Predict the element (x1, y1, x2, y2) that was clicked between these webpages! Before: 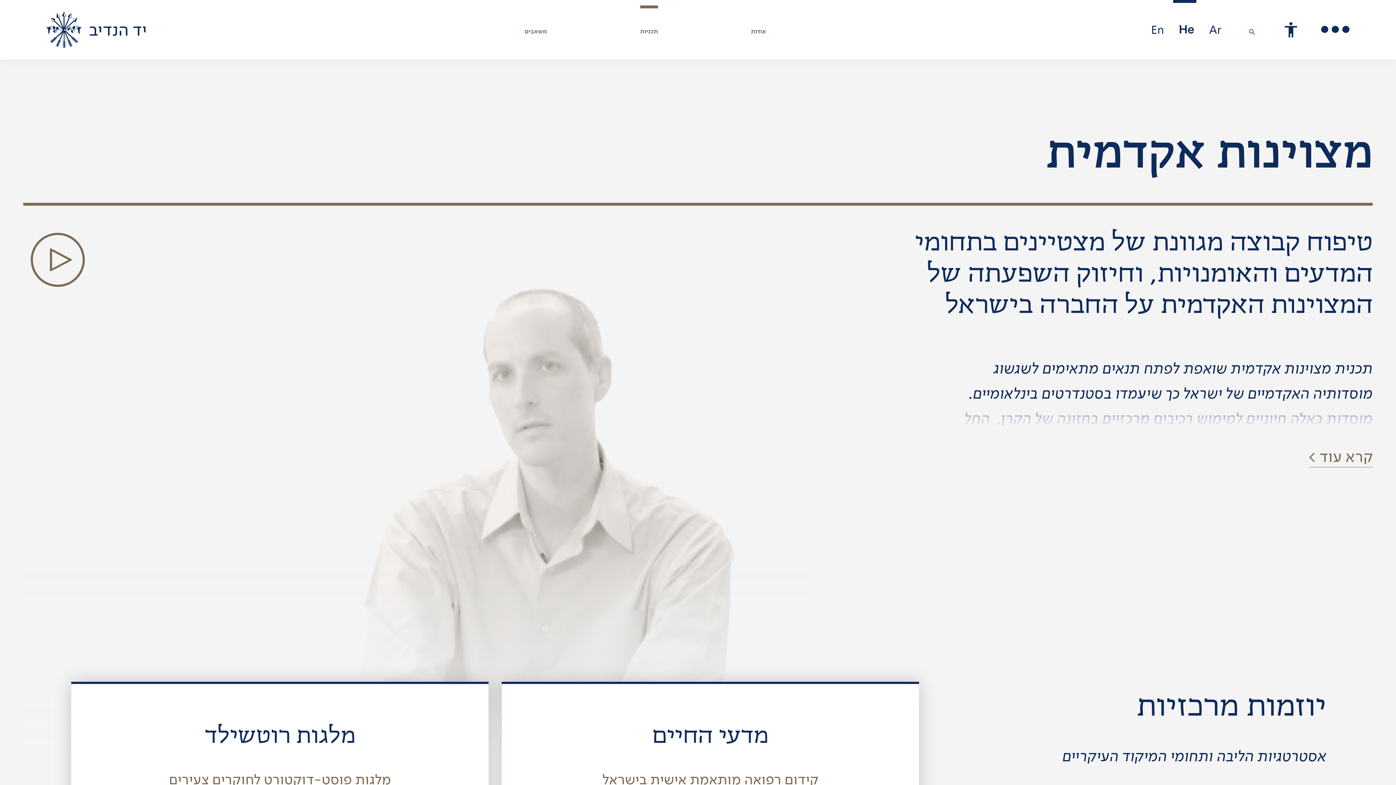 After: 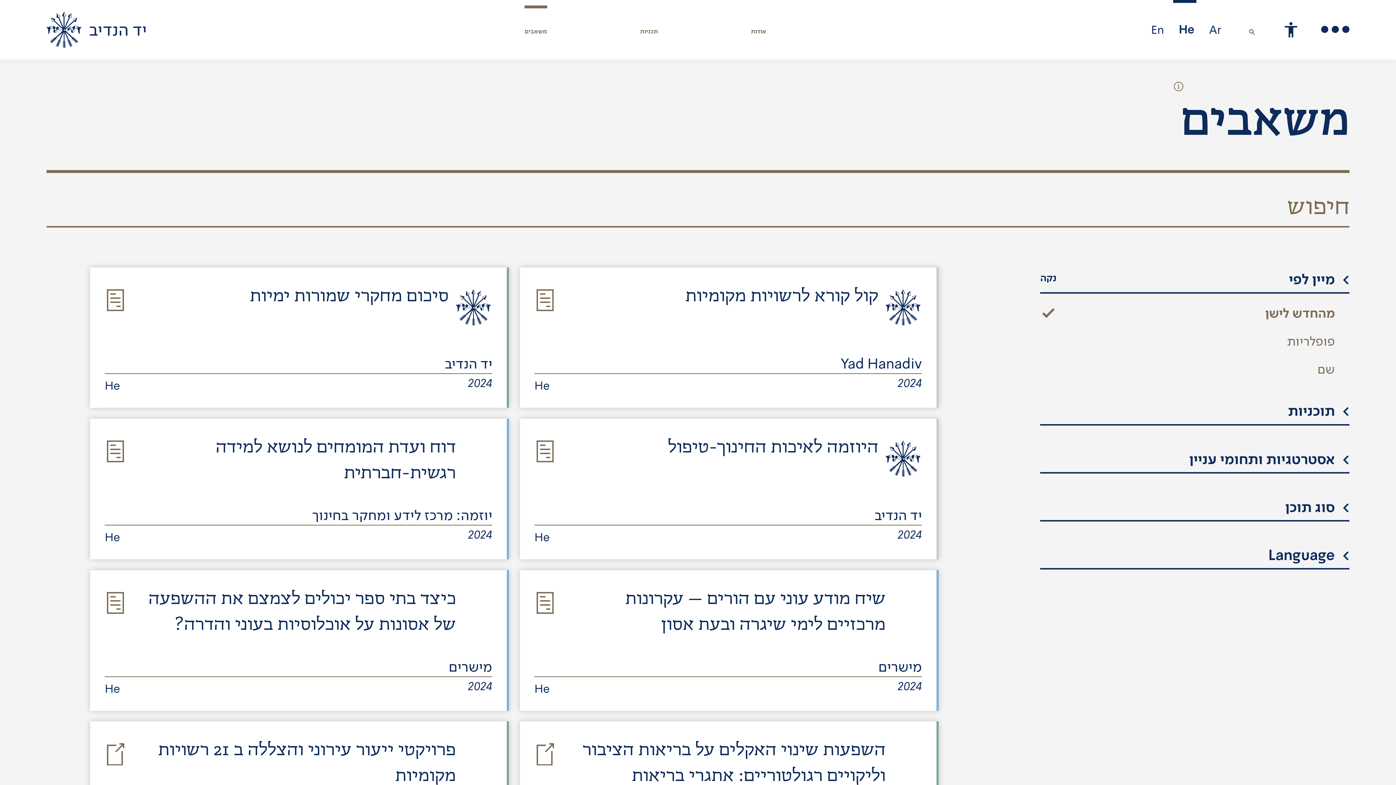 Action: bbox: (524, 27, 547, 36) label: משאבים